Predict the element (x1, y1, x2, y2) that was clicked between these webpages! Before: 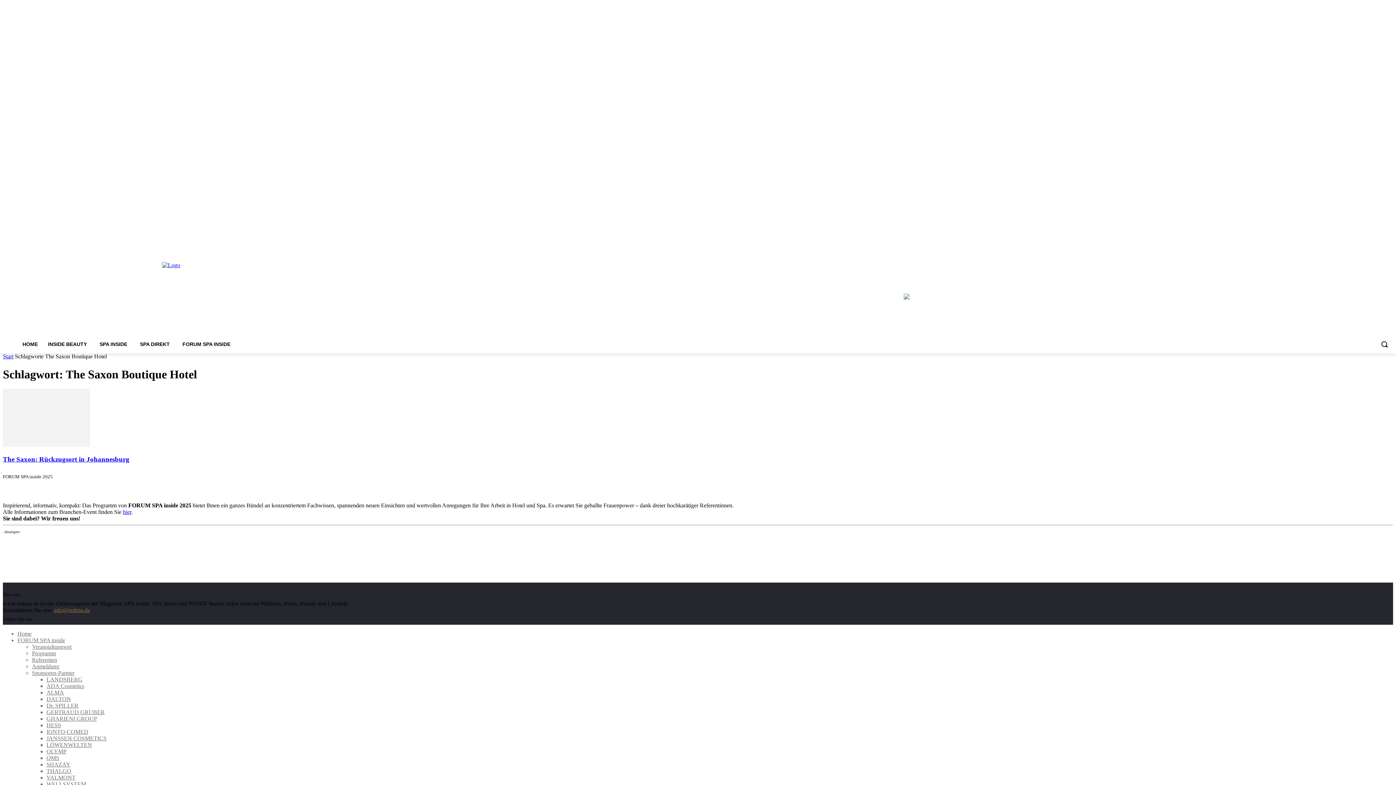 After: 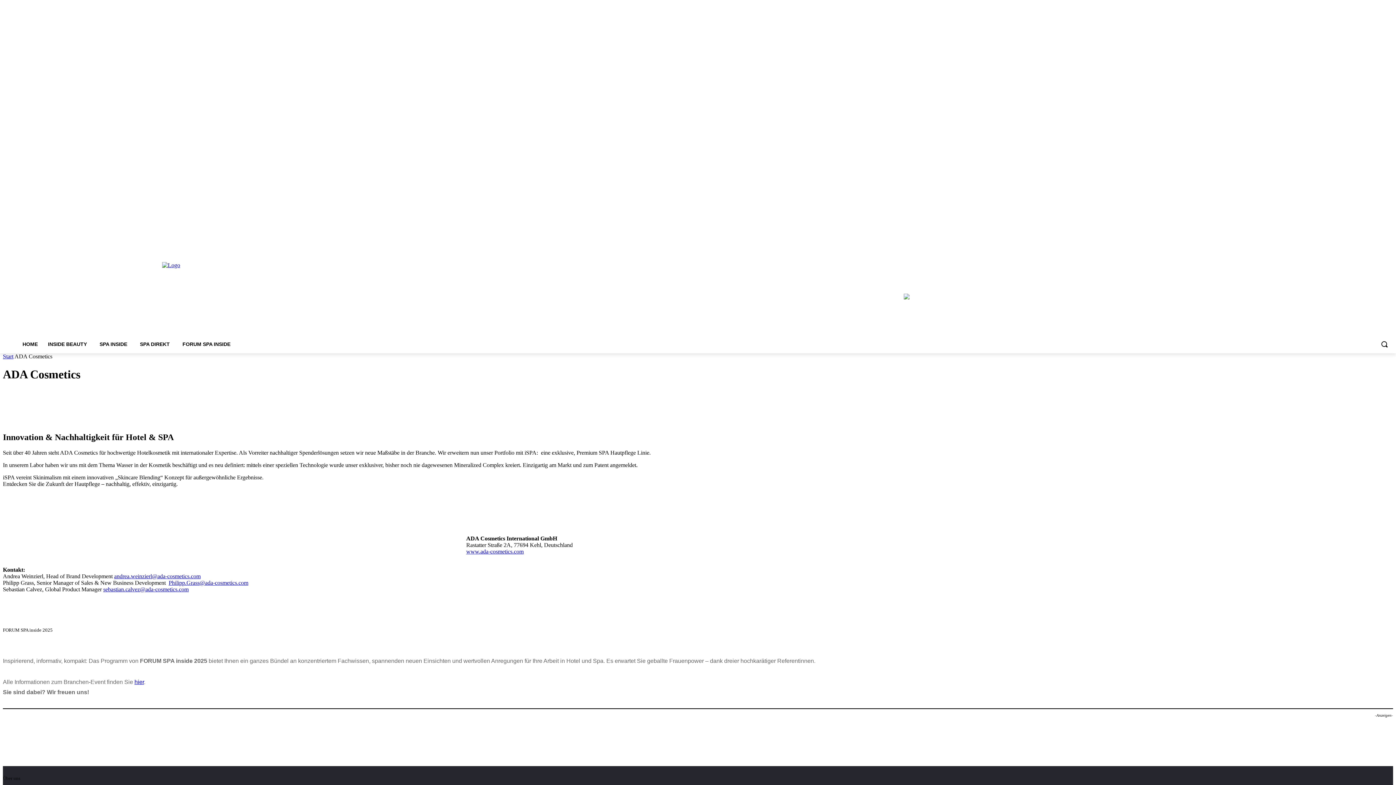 Action: bbox: (46, 683, 84, 689) label: ADA Cosmetics